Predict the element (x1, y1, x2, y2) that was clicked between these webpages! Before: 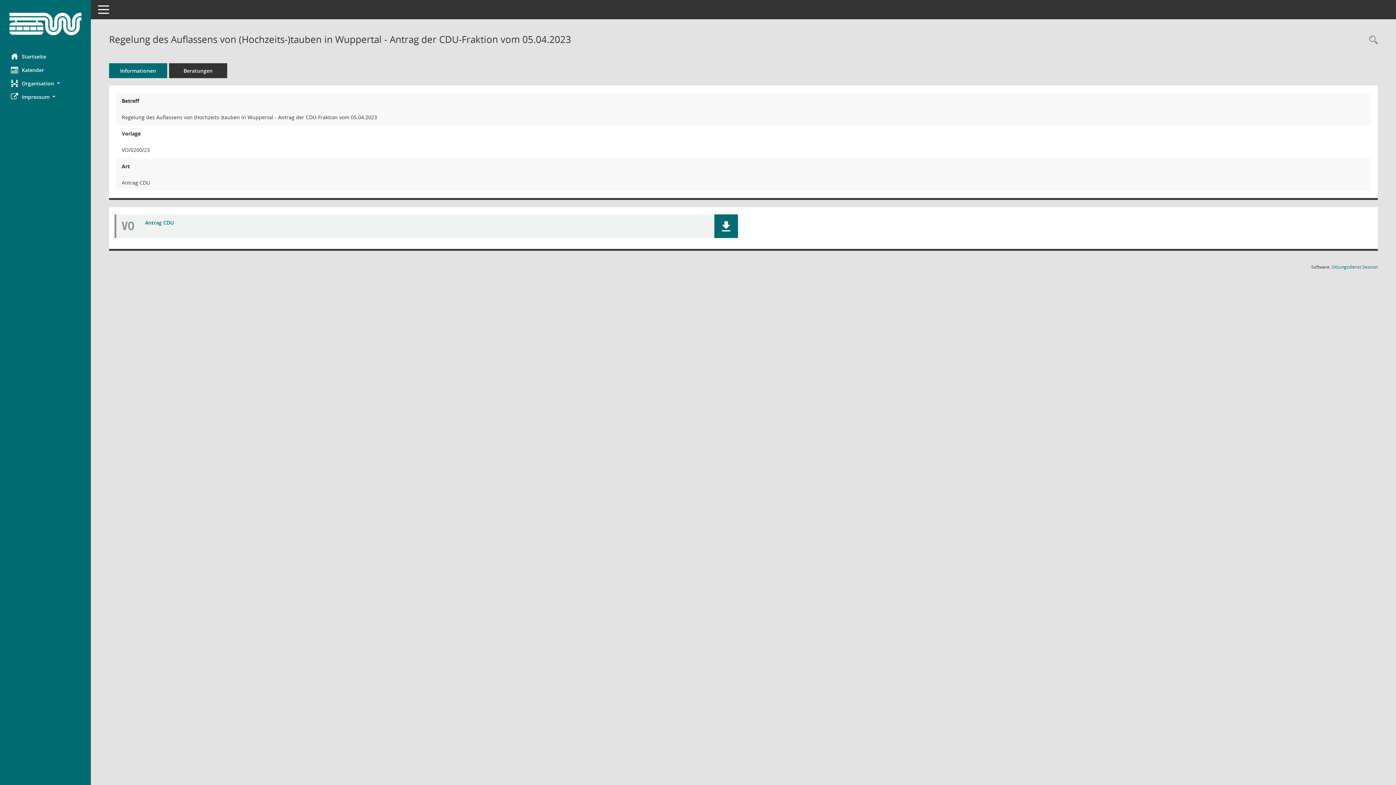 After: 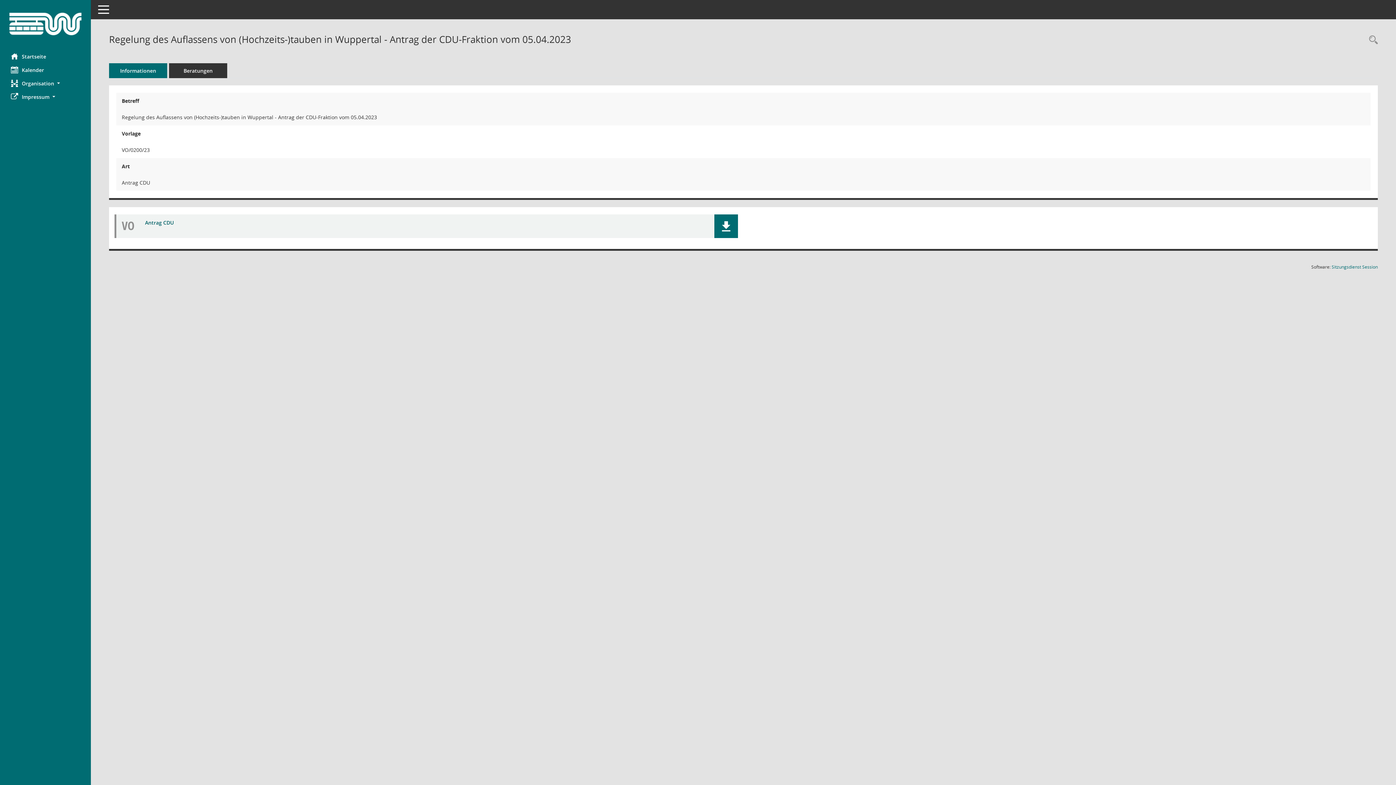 Action: label: Dokument Download Dateityp: pdf bbox: (145, 219, 173, 226)